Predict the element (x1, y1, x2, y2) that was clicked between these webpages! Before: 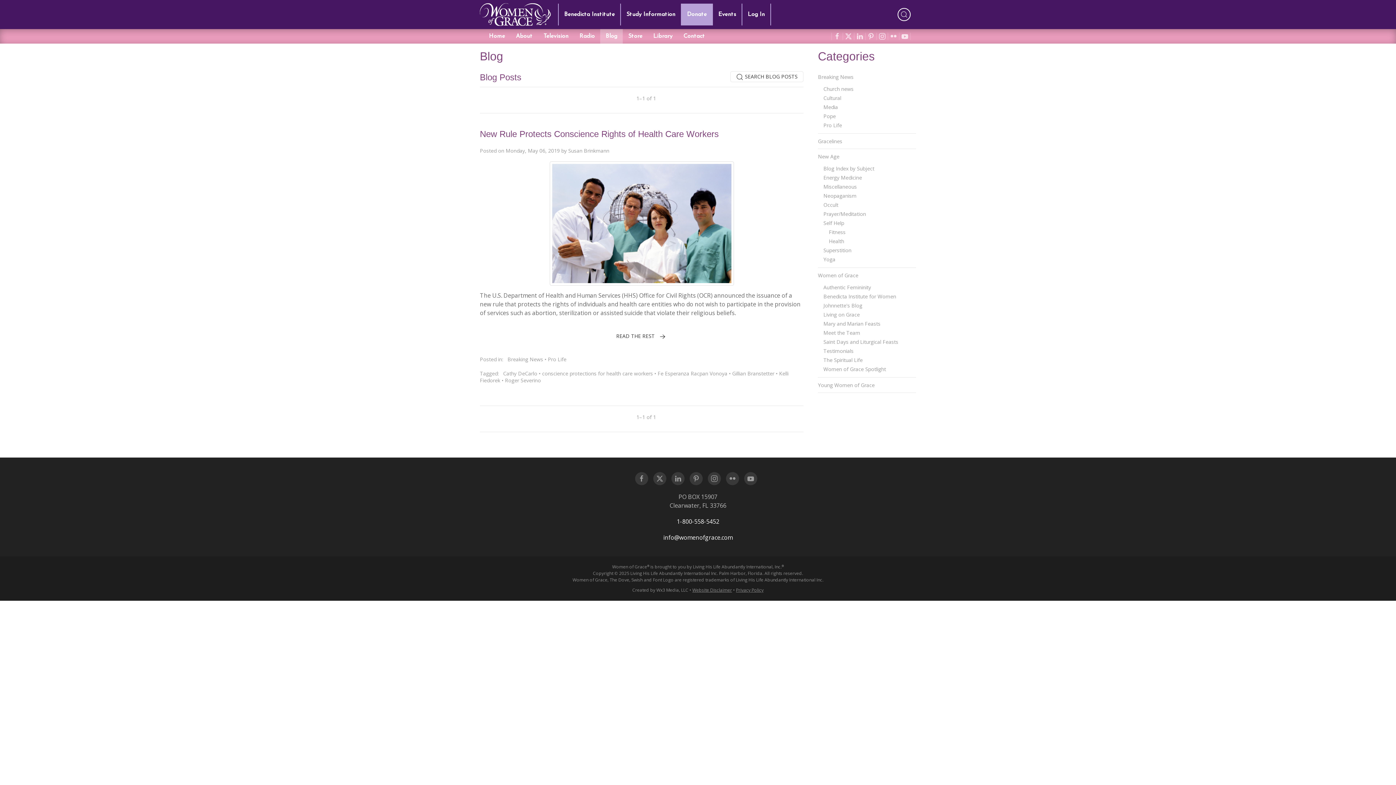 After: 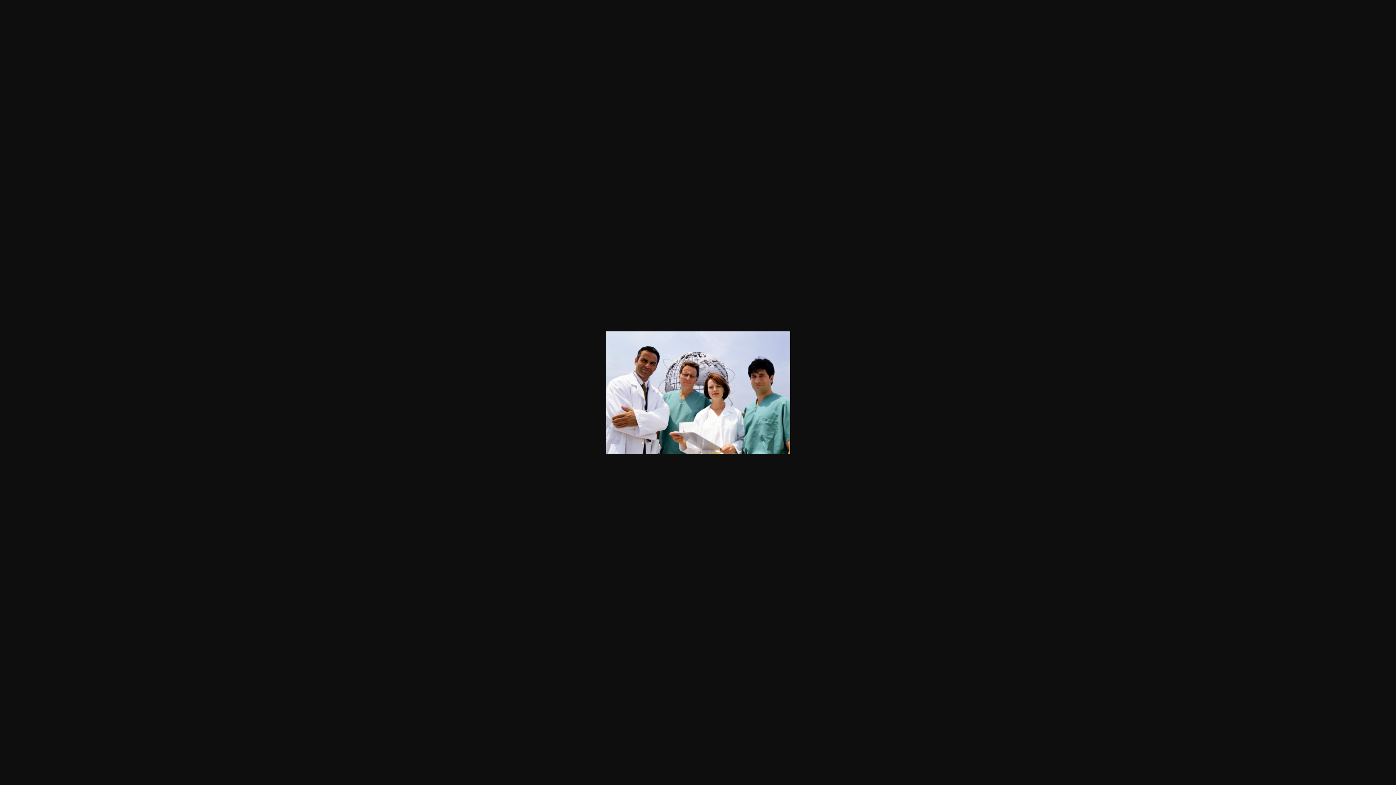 Action: bbox: (480, 161, 803, 285)